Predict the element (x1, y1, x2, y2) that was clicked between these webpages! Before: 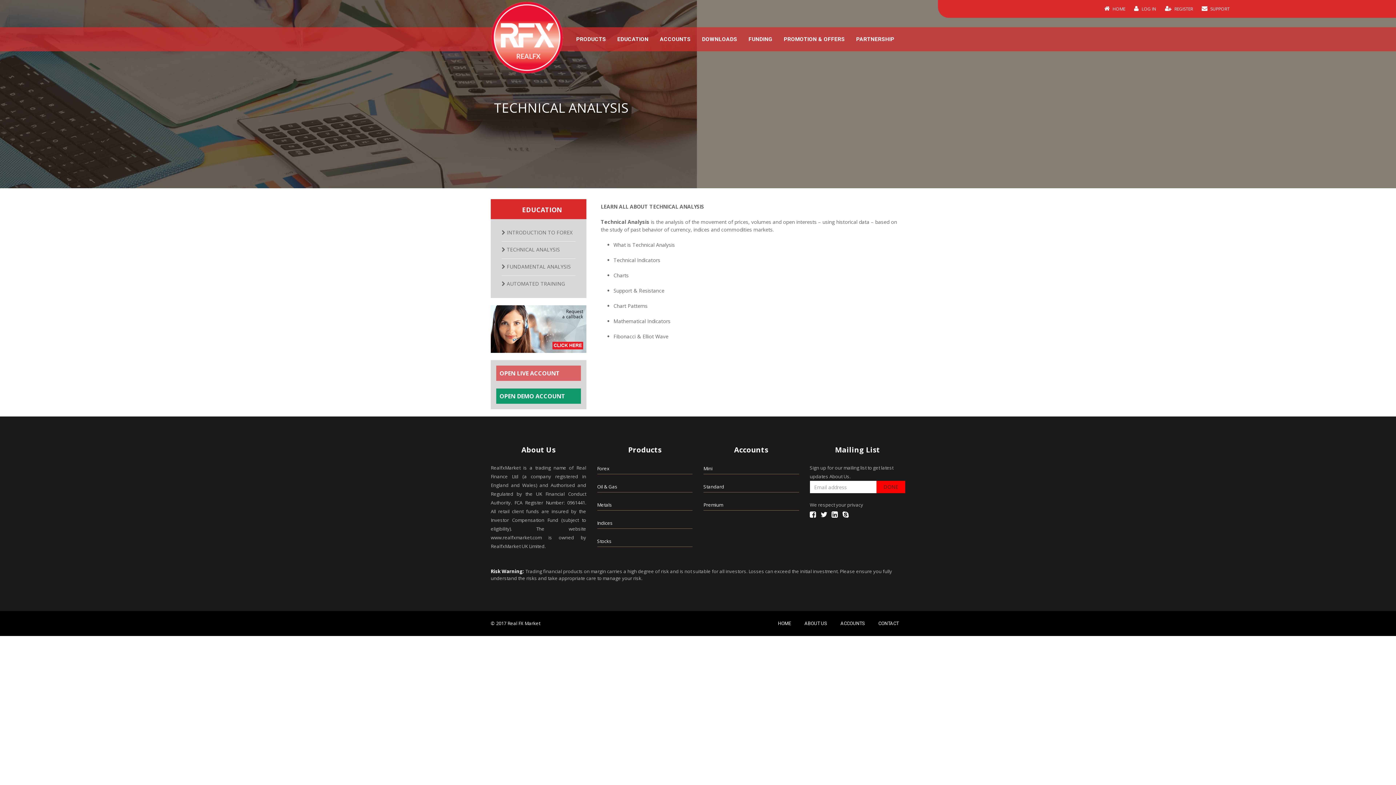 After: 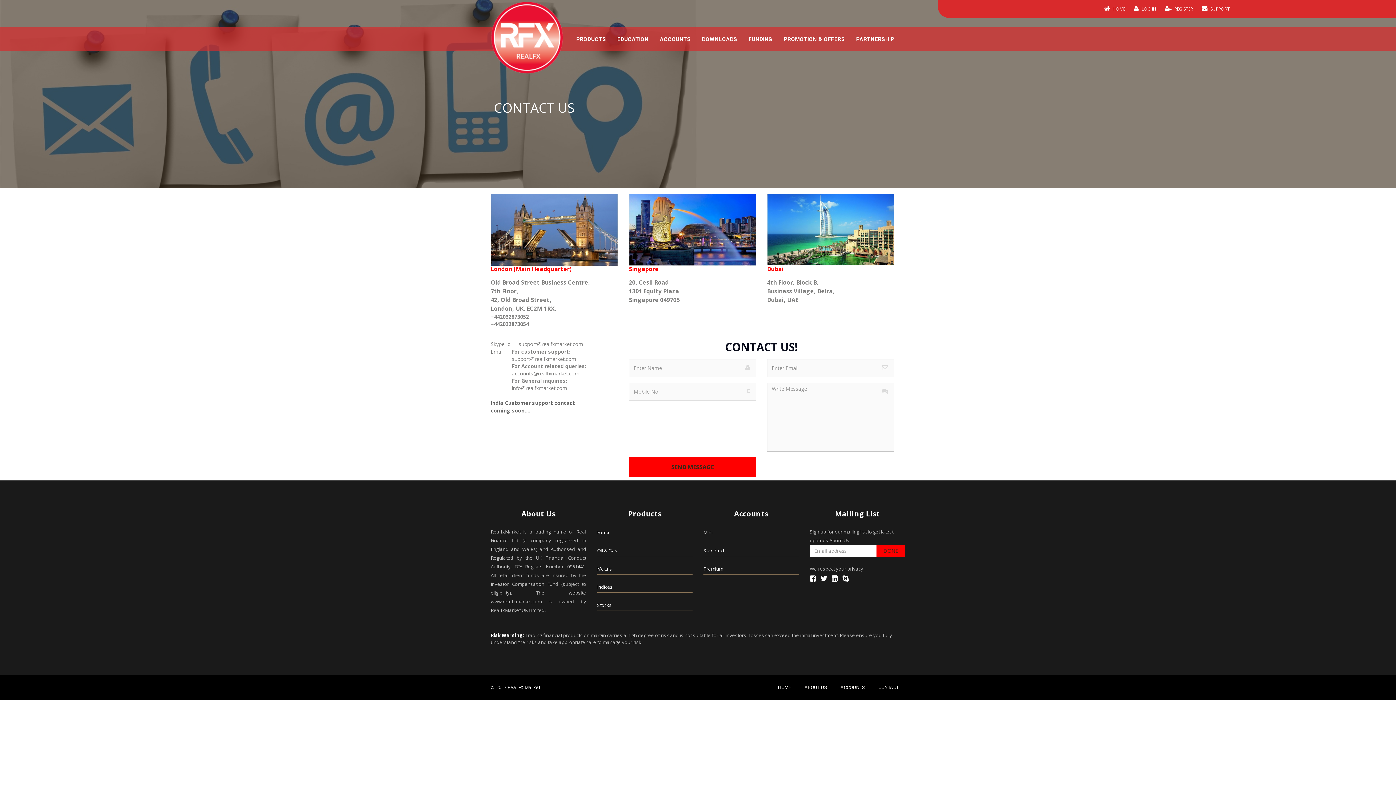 Action: bbox: (1198, 0, 1233, 17) label:  SUPPORT